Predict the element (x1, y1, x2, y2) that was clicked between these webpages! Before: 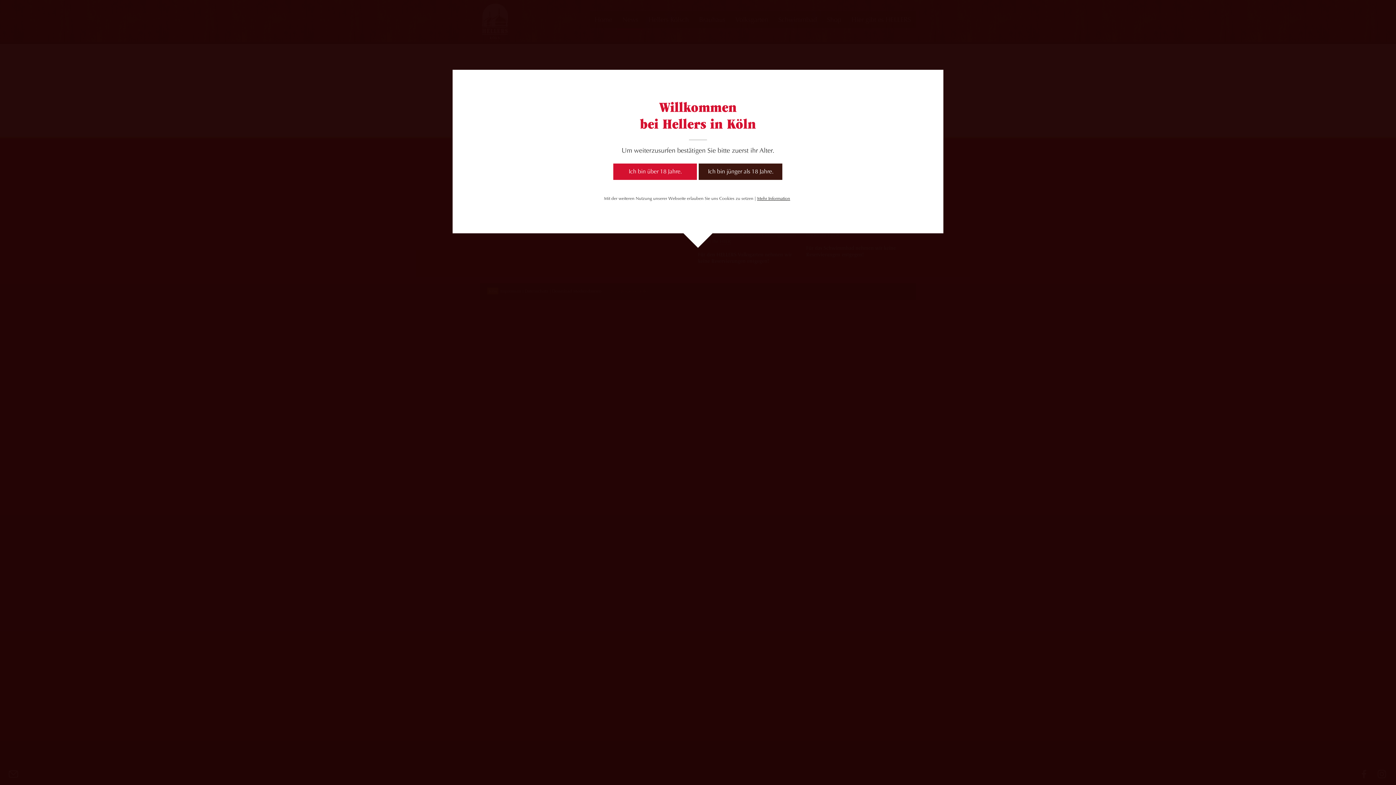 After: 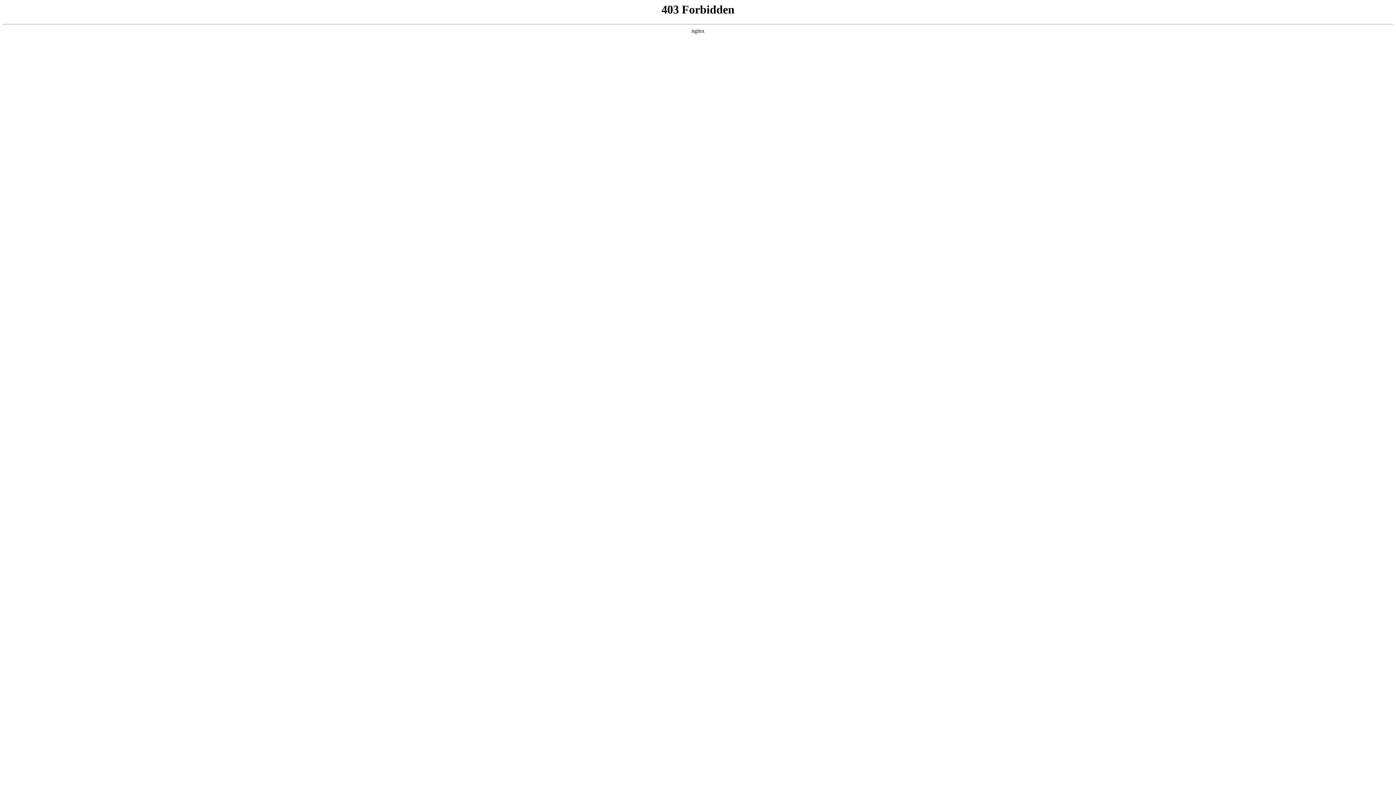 Action: label: Ich bin jünger als 18 Jahre. bbox: (699, 163, 782, 179)